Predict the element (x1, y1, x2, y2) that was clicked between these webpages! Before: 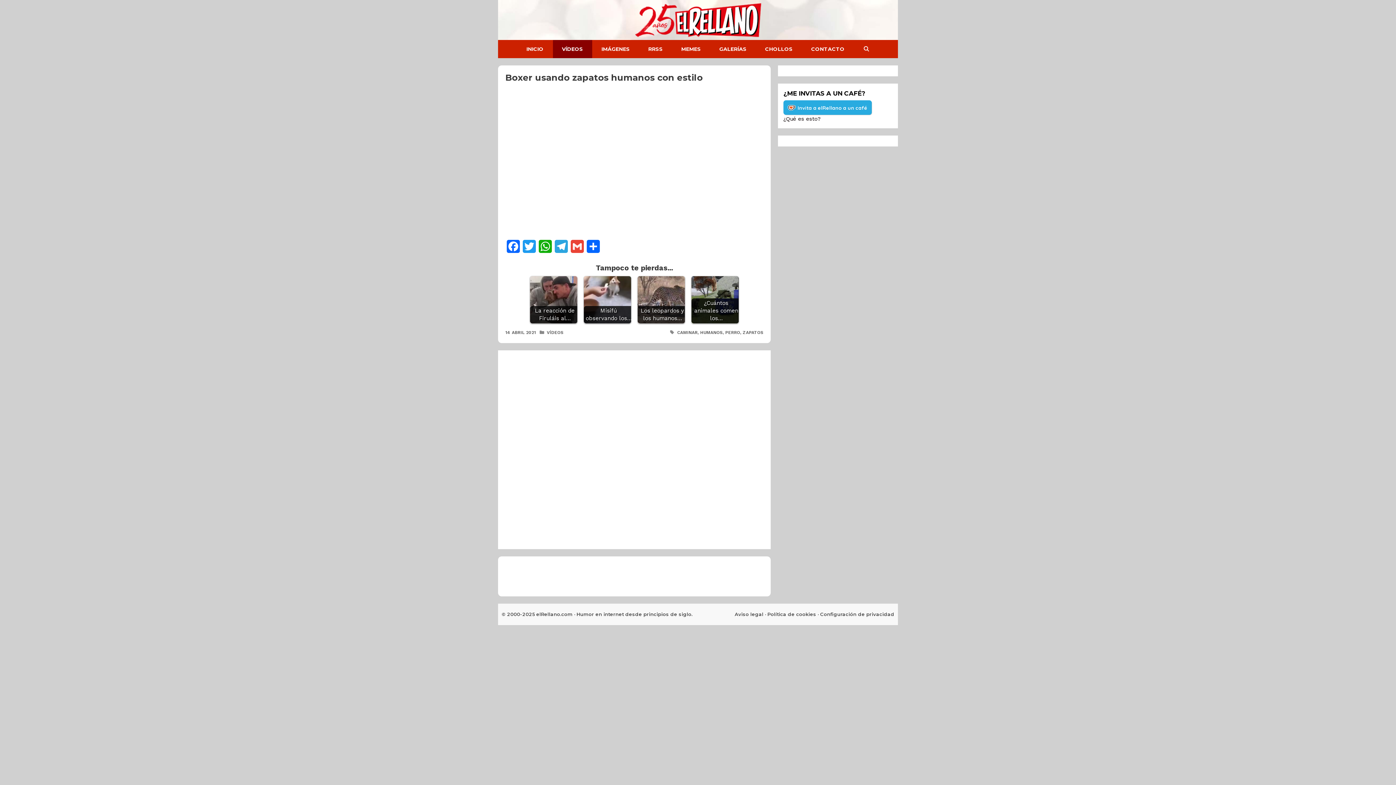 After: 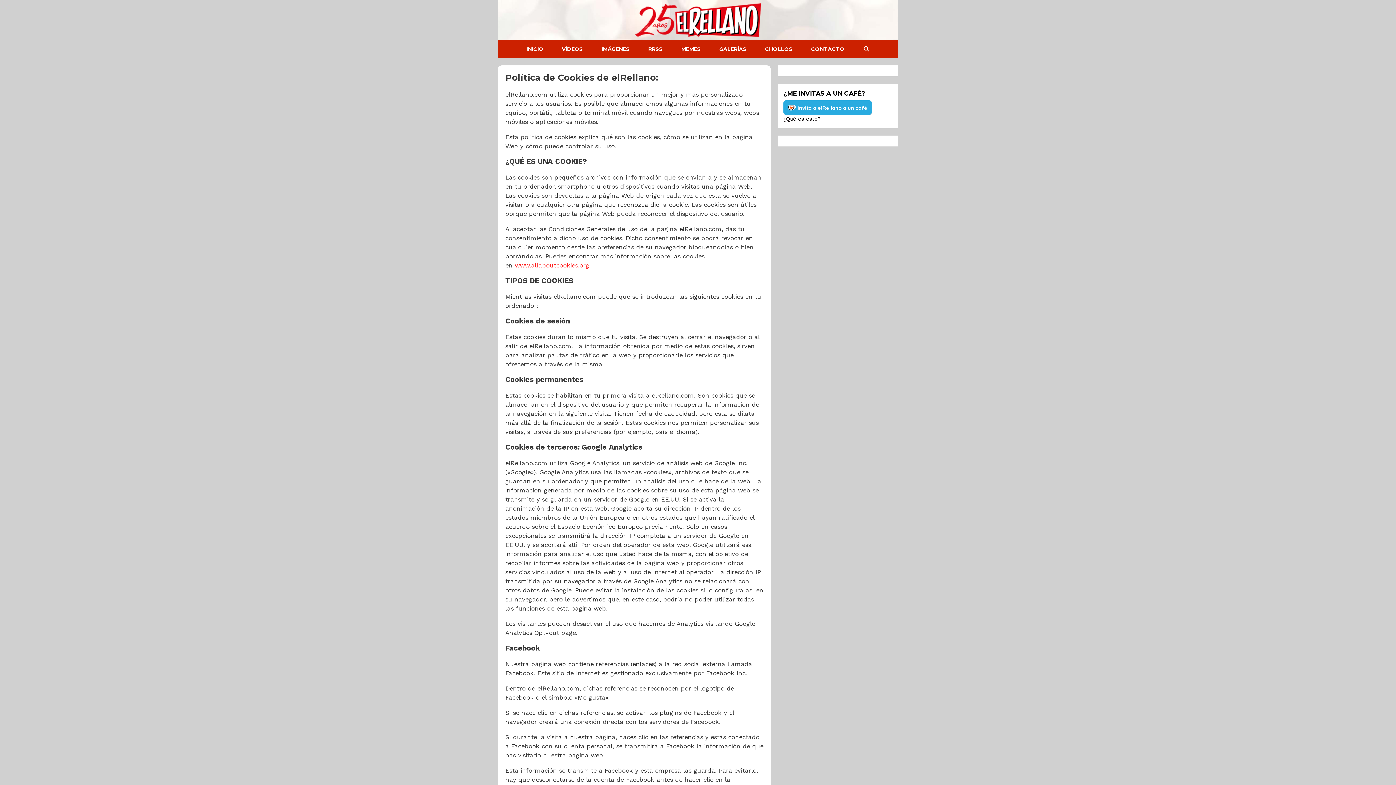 Action: label: Política de cookies bbox: (767, 611, 816, 617)